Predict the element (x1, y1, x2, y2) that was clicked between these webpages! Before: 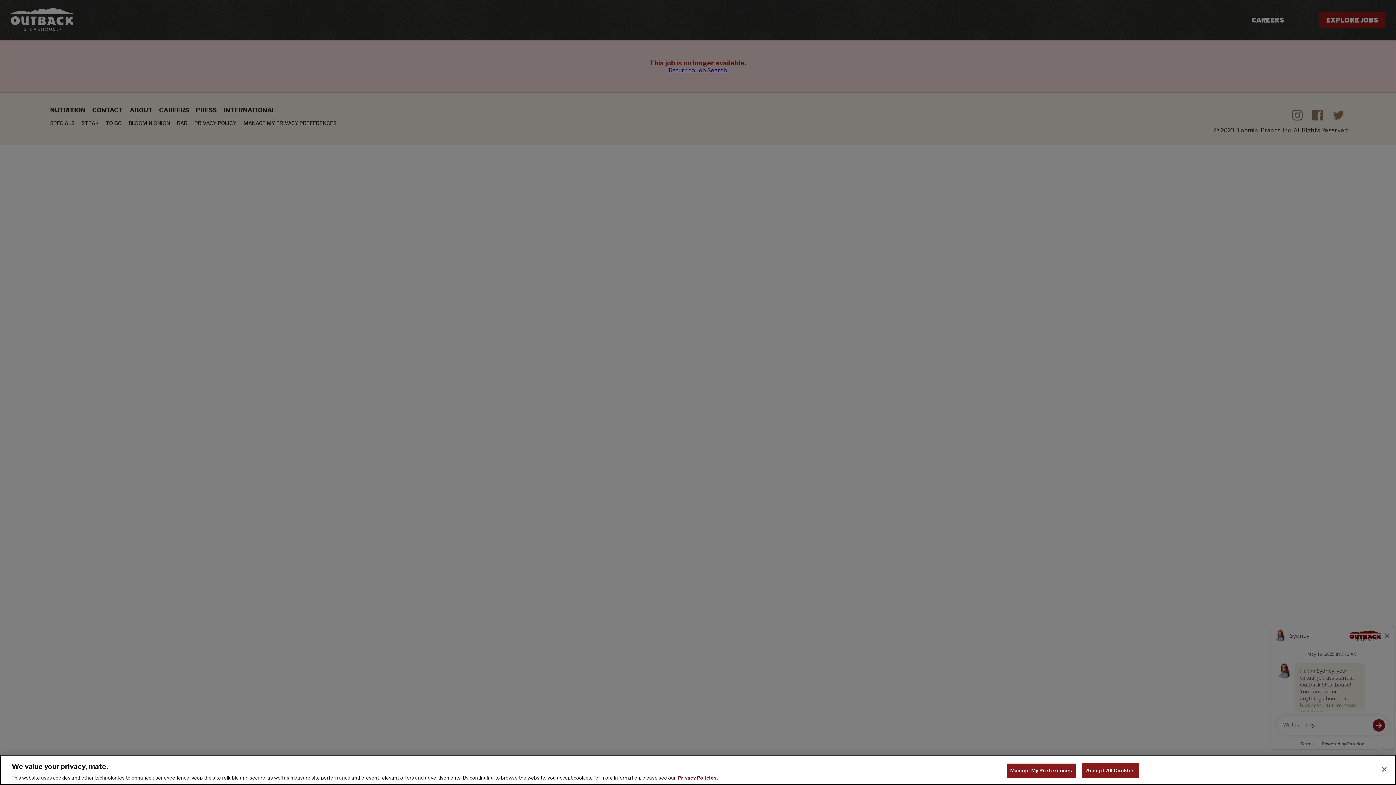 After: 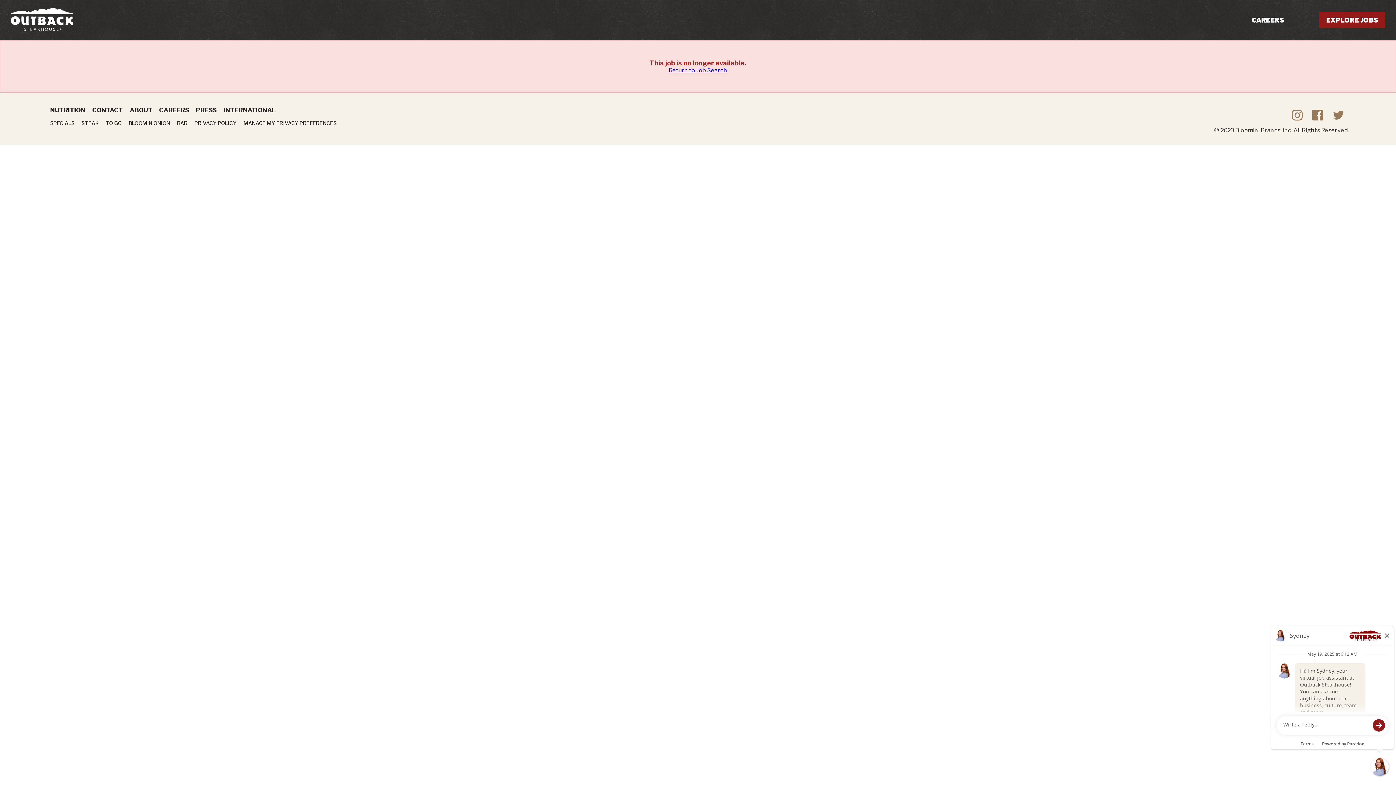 Action: label: Accept All Cookies bbox: (1082, 763, 1139, 778)